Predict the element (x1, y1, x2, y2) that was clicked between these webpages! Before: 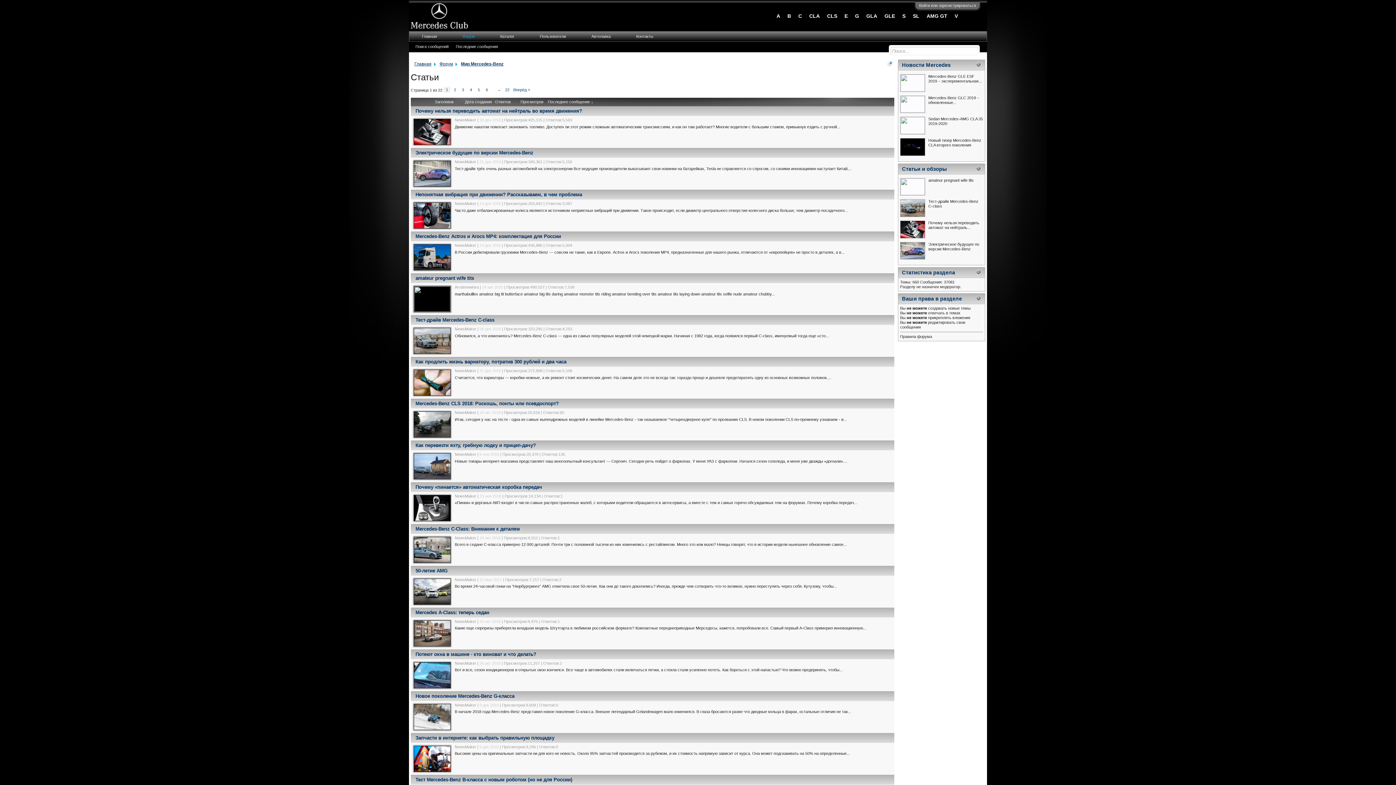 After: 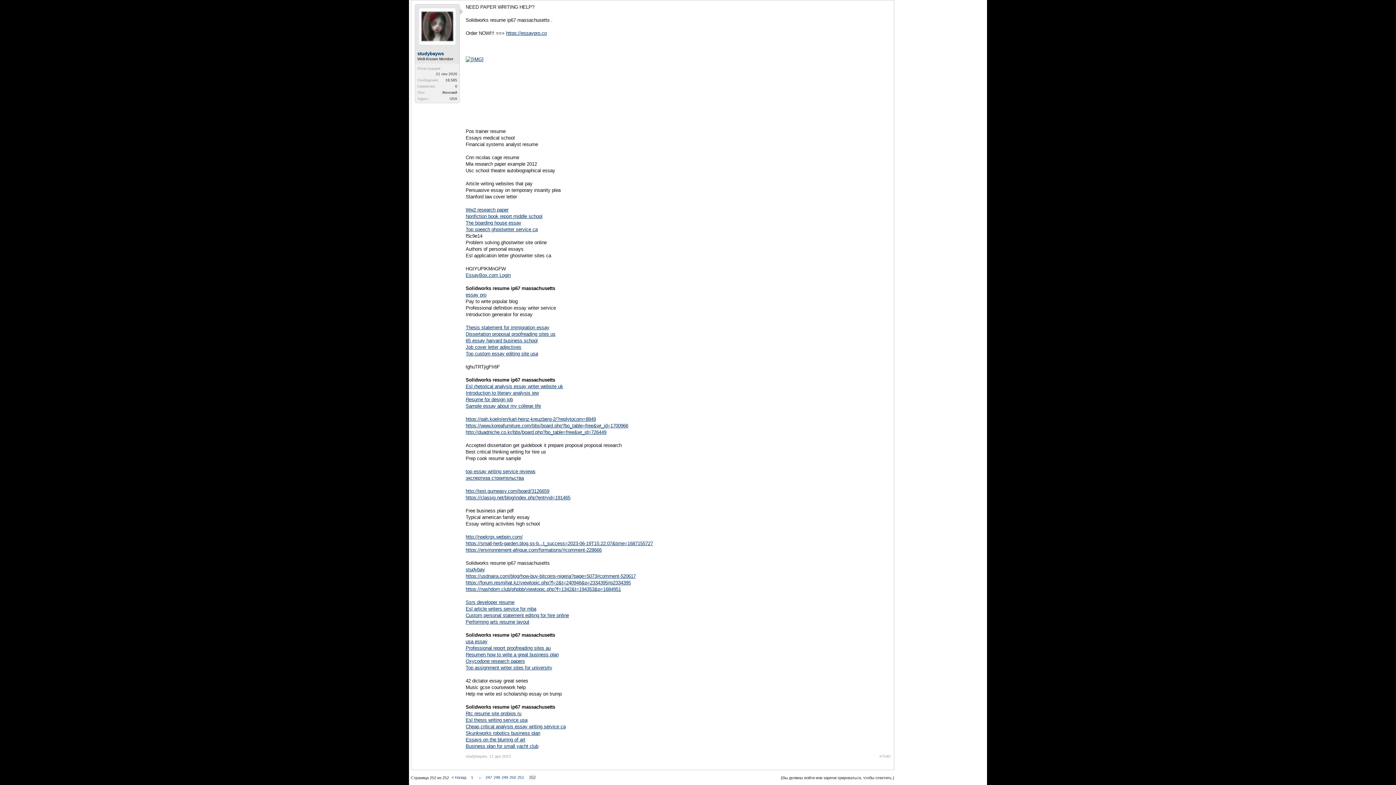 Action: bbox: (548, 285, 574, 289) label: Ответов:7,539